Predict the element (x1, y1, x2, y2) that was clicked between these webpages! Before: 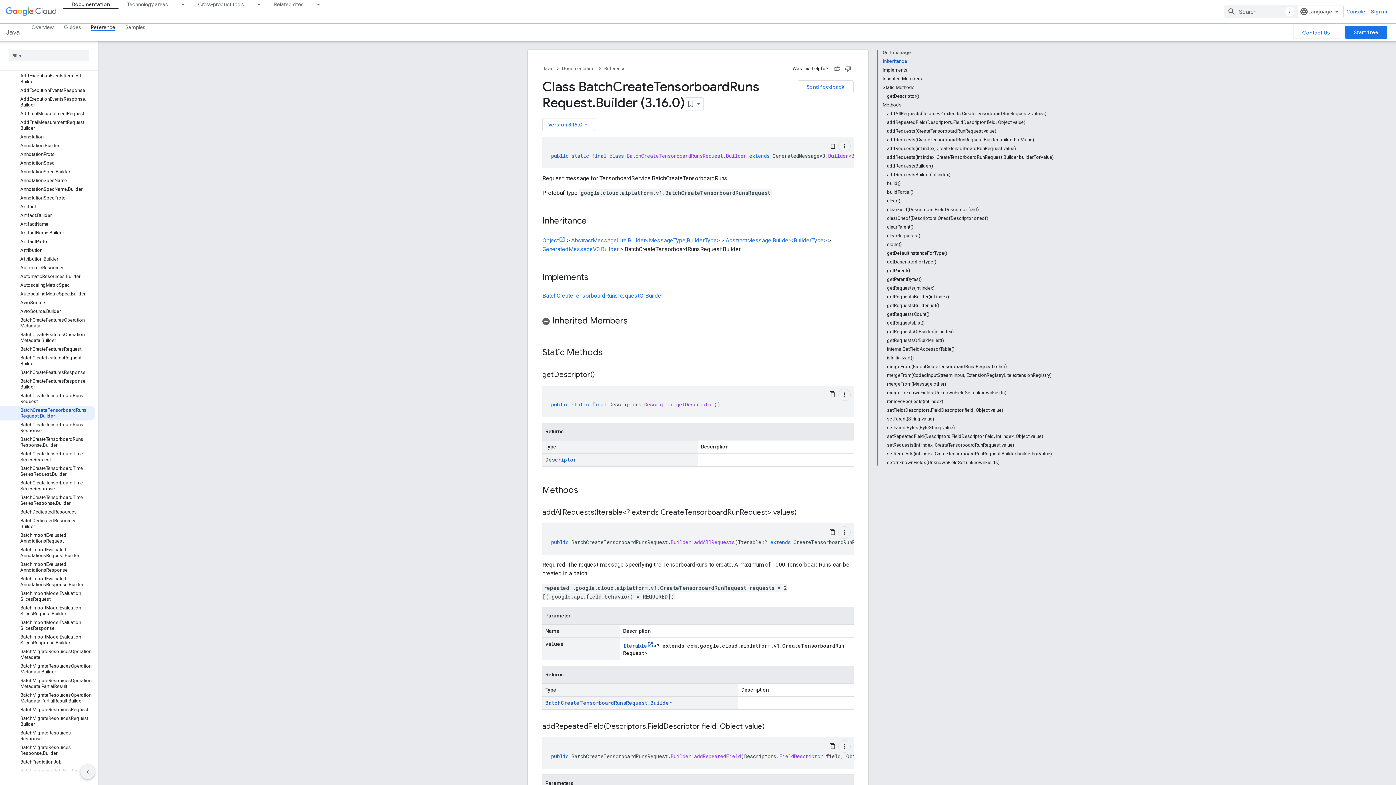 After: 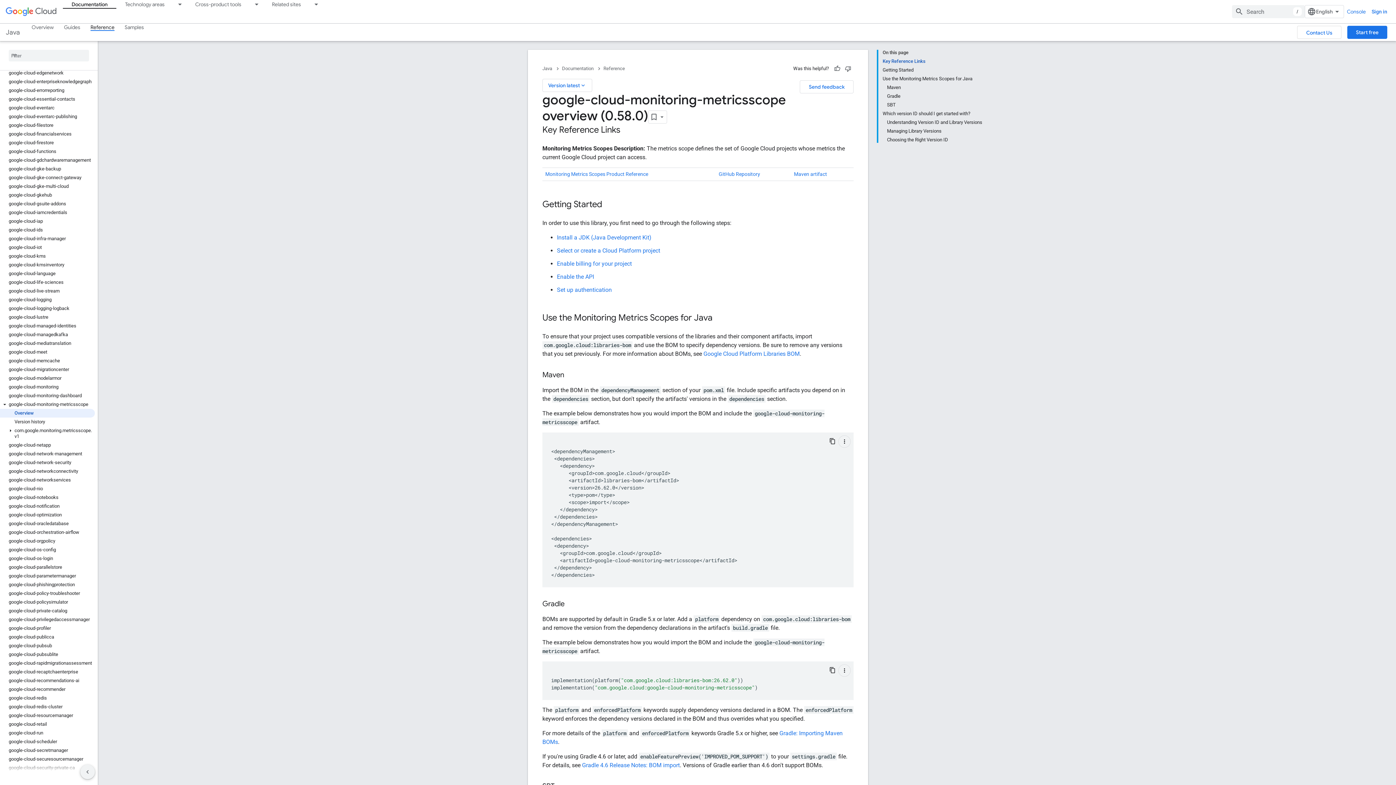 Action: bbox: (0, 662, 94, 677) label: google-cloud-monitoring-metricsscope